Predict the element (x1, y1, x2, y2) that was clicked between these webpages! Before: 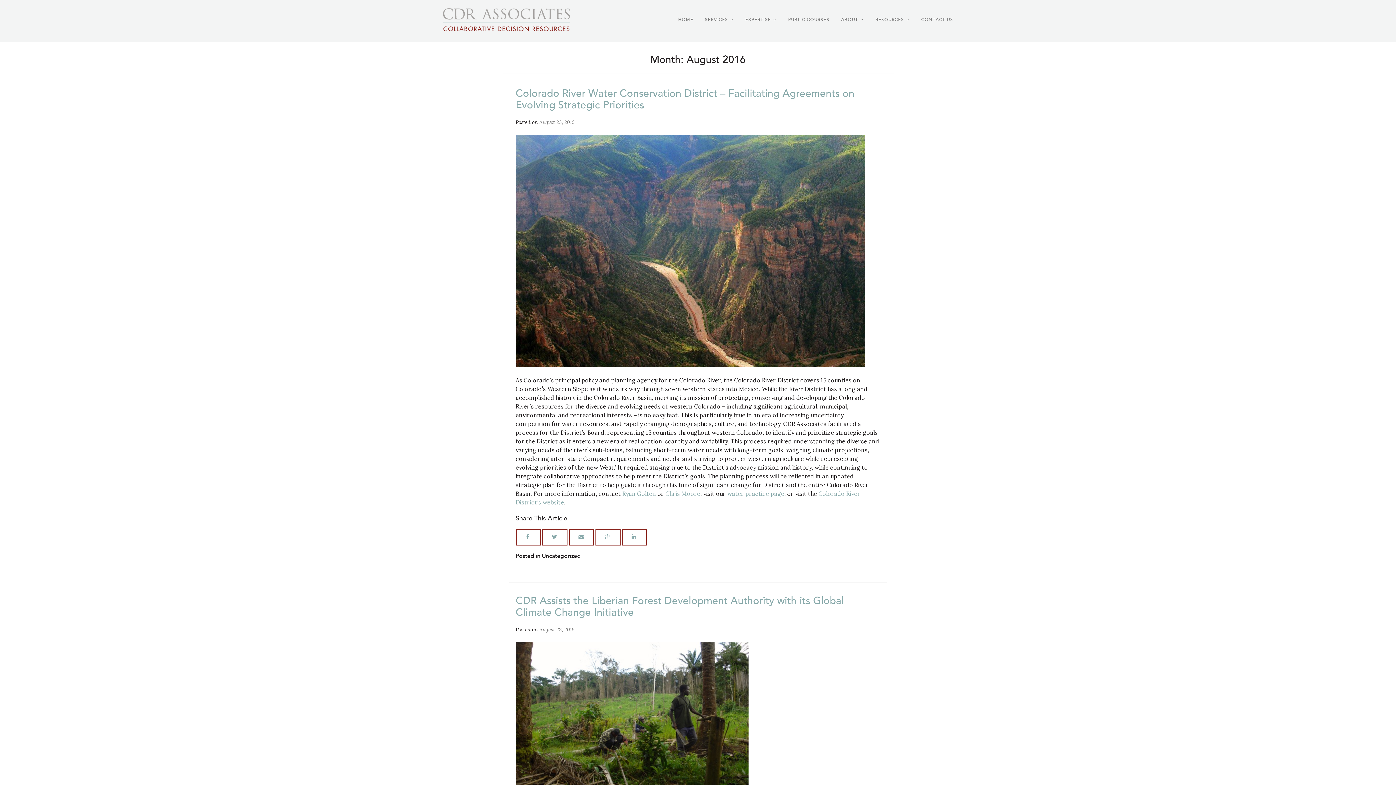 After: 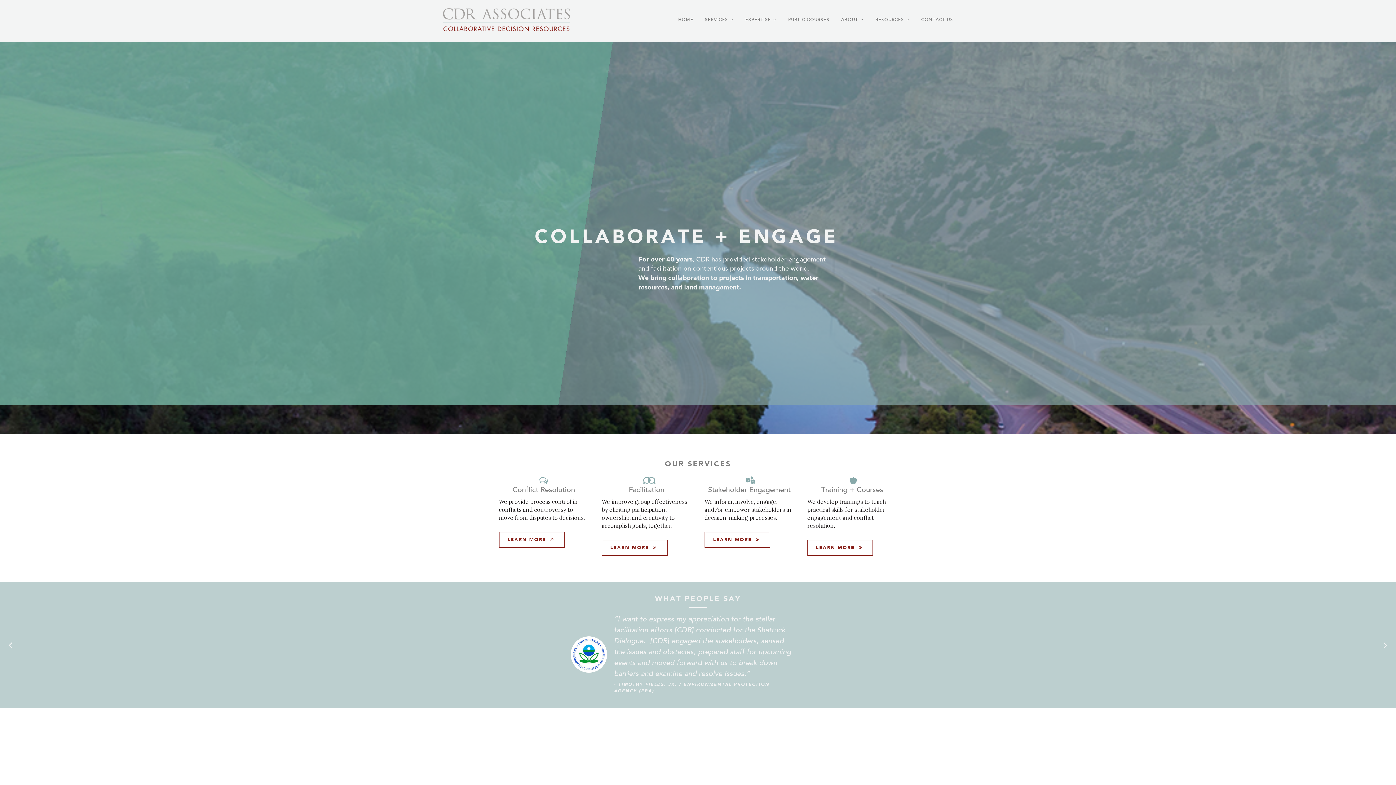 Action: bbox: (678, 16, 693, 23) label: HOME